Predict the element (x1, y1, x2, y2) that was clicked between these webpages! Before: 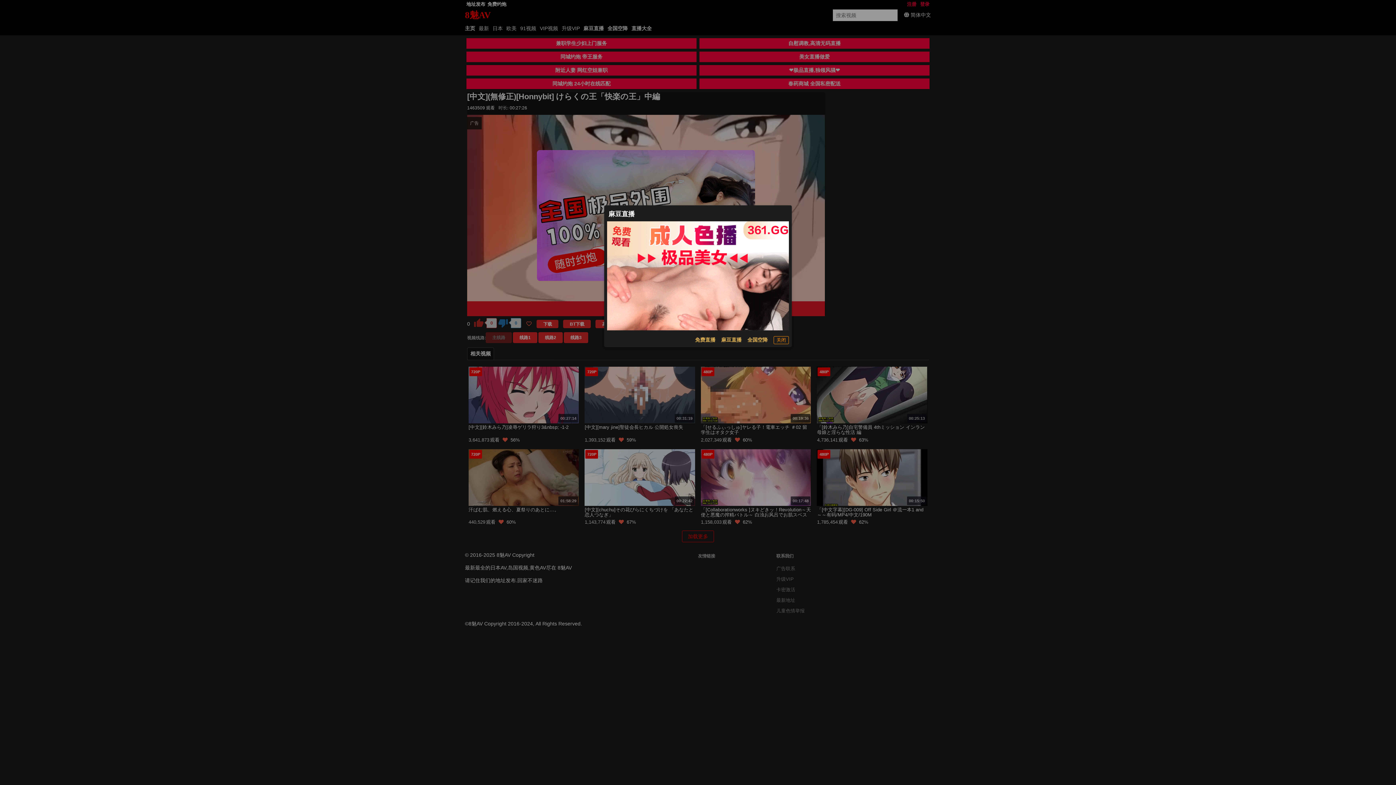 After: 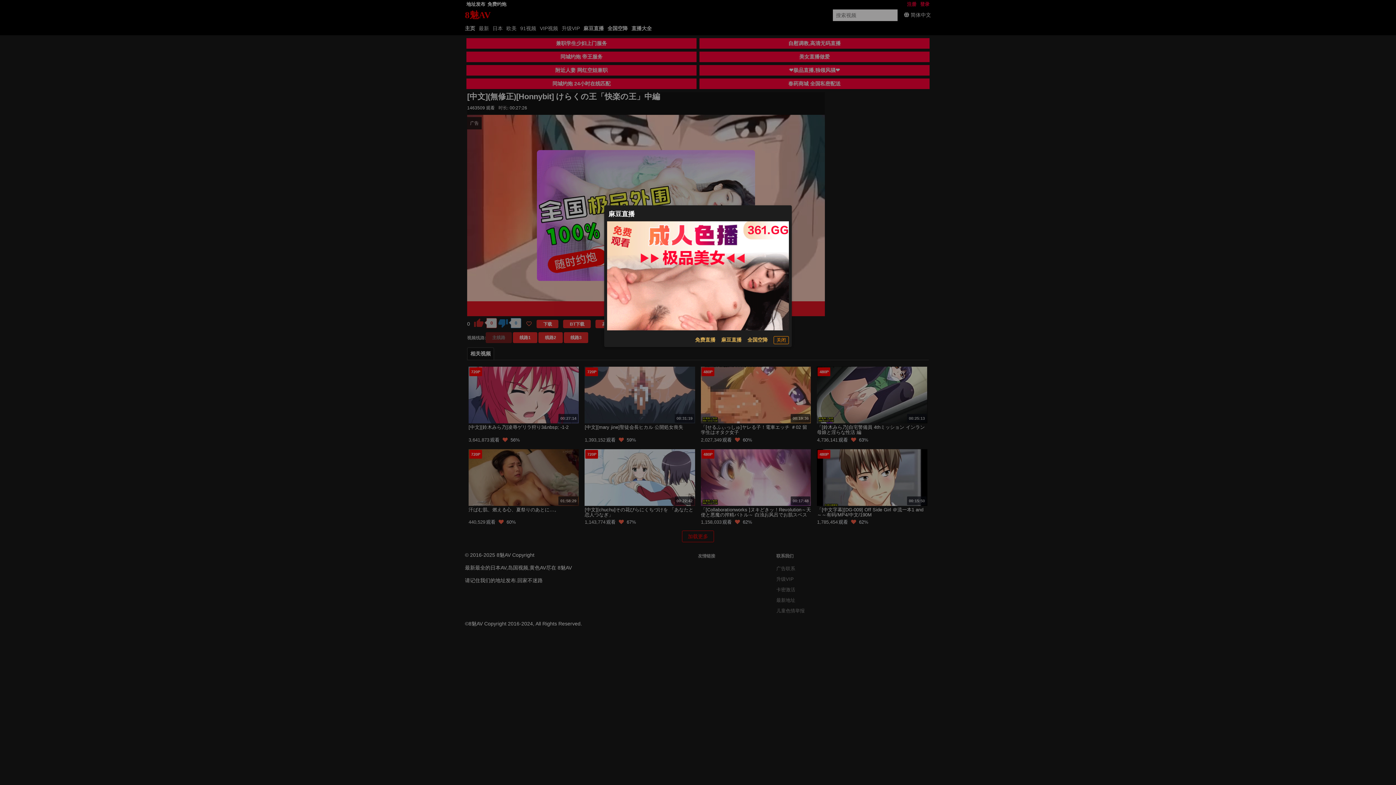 Action: bbox: (721, 336, 741, 344) label: 麻豆直播